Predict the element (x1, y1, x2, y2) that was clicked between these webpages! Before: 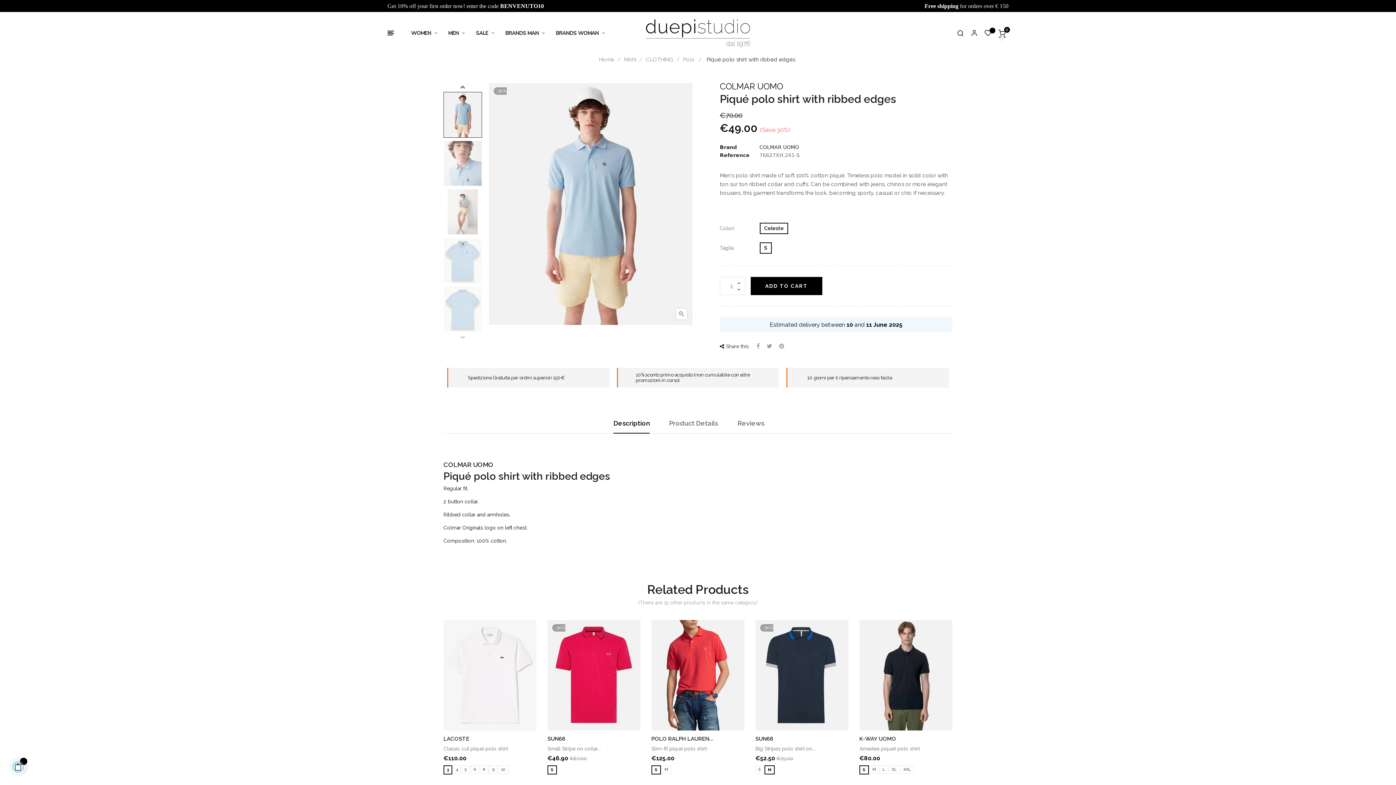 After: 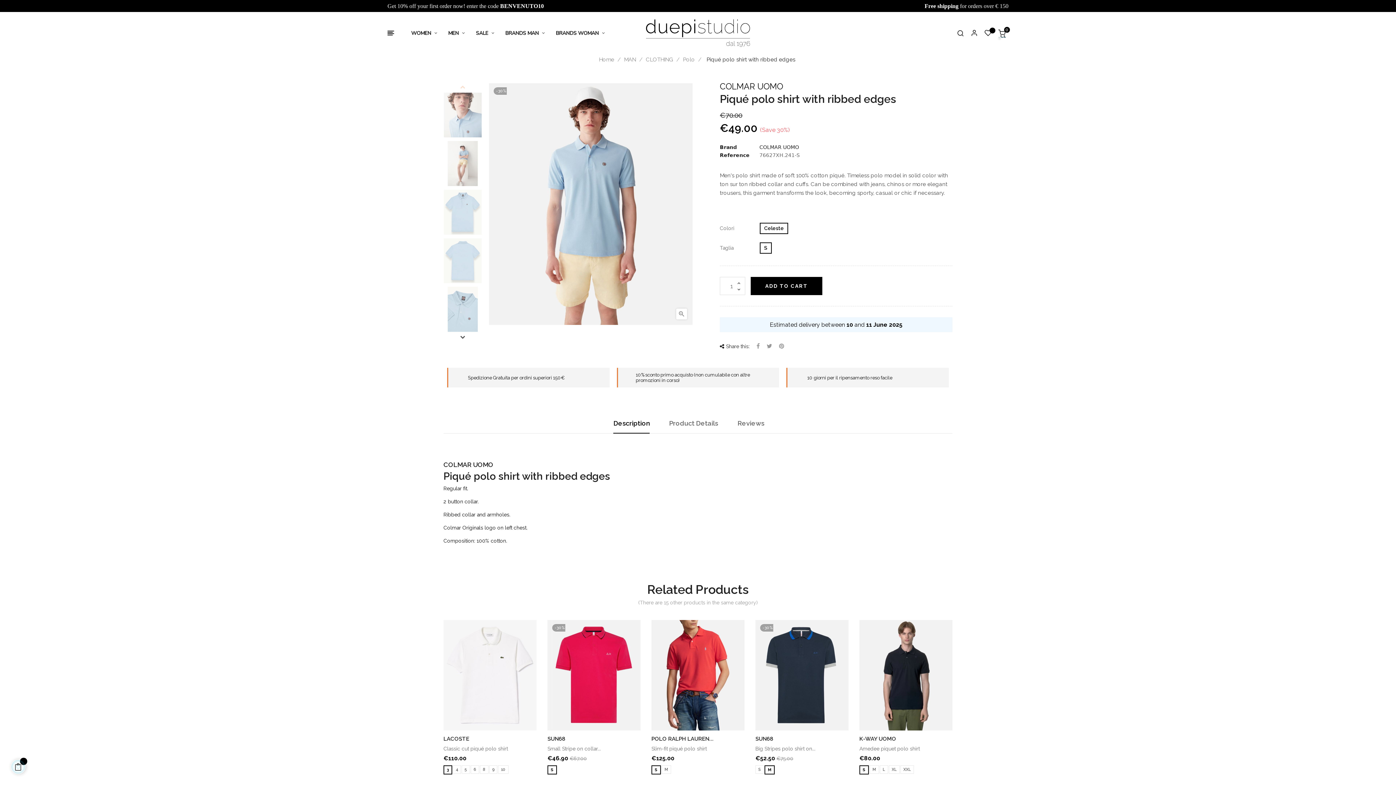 Action: label: Next bbox: (443, 83, 482, 90)